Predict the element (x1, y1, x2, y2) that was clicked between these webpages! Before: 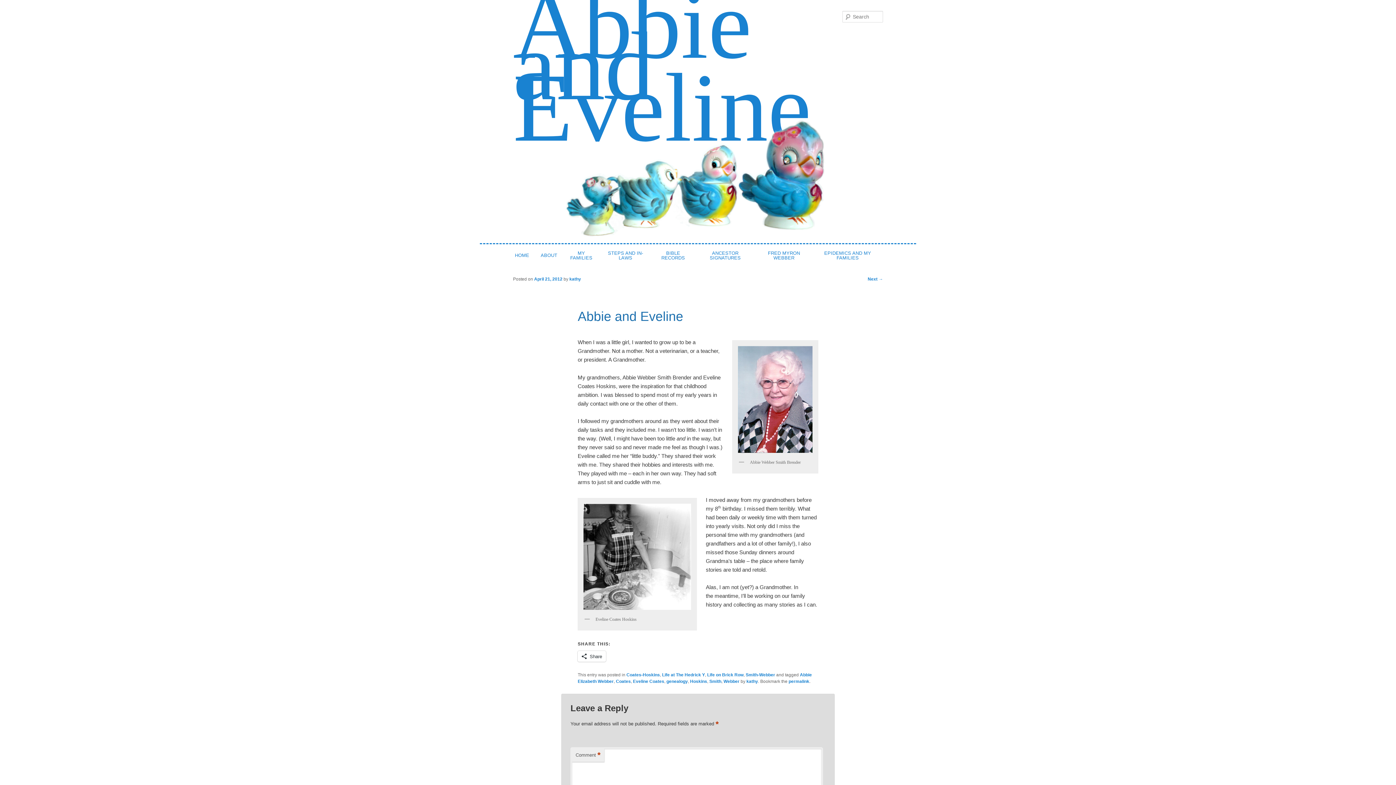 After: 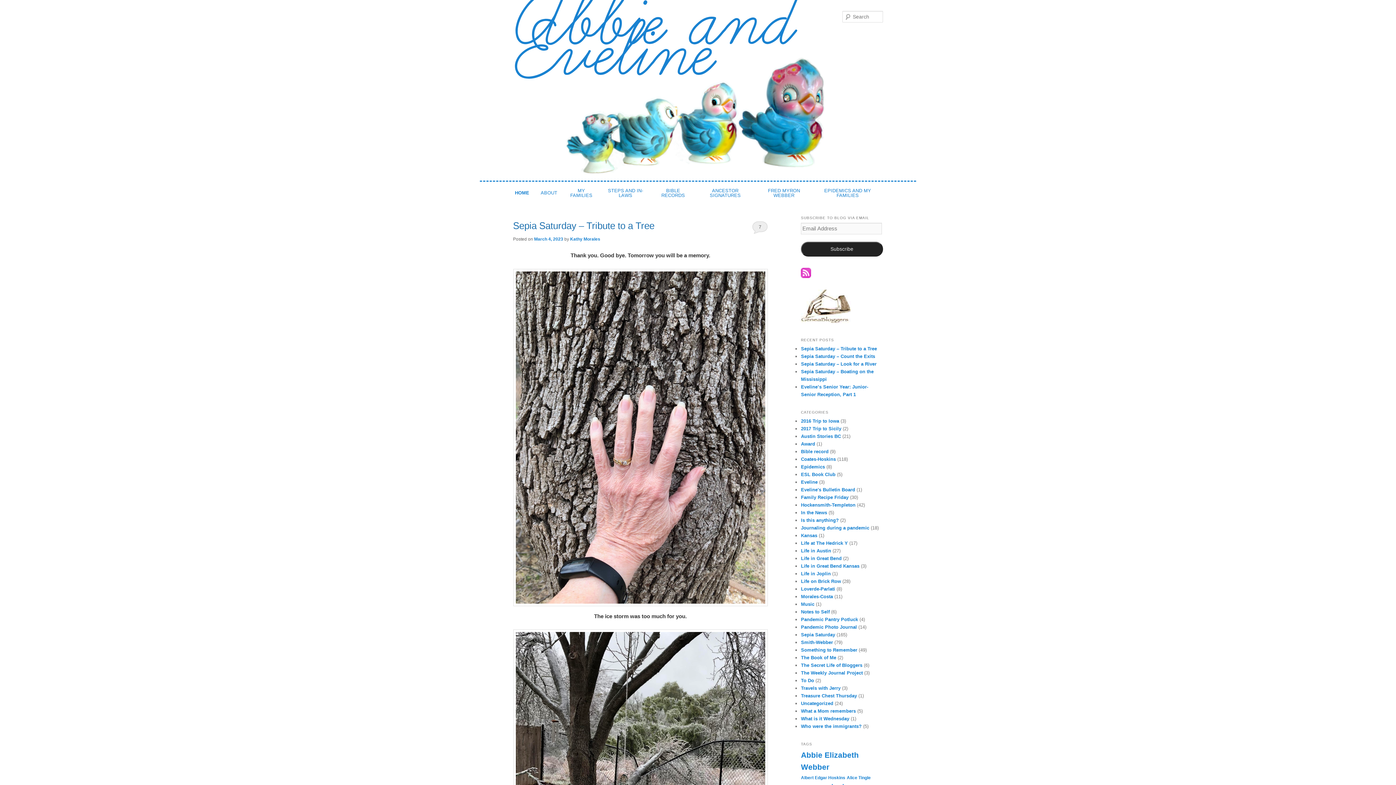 Action: bbox: (480, 117, 916, 243)